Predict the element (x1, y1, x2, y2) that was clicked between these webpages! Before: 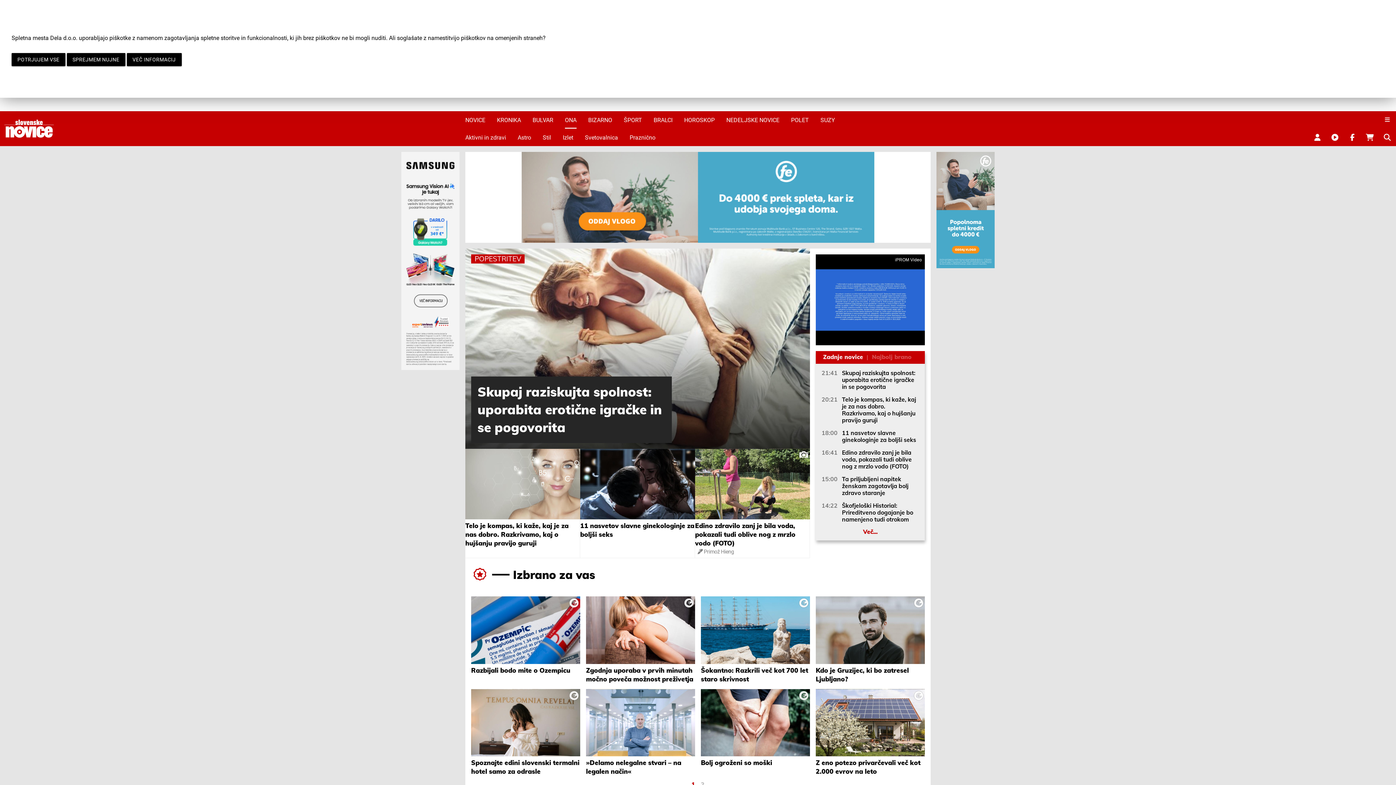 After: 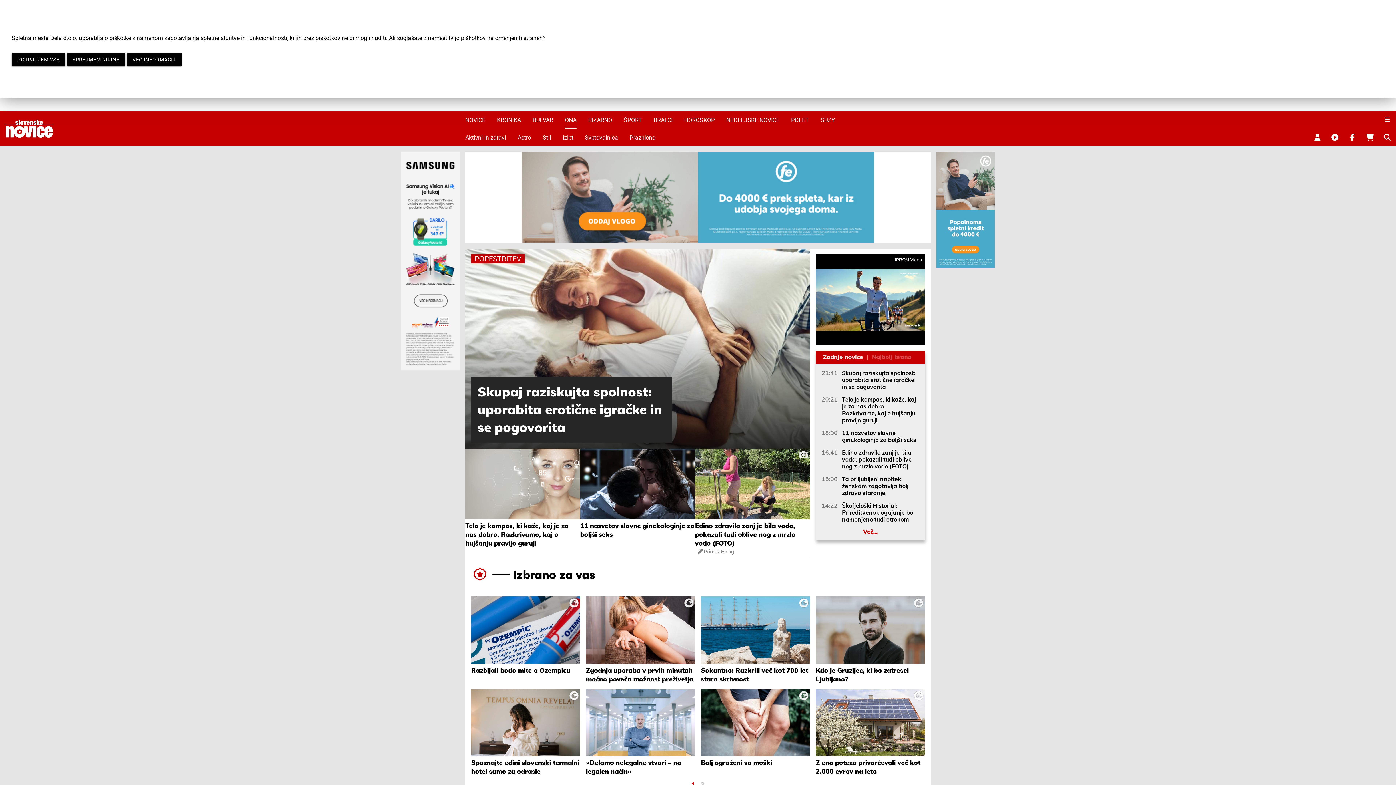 Action: bbox: (471, 596, 580, 664) label:  